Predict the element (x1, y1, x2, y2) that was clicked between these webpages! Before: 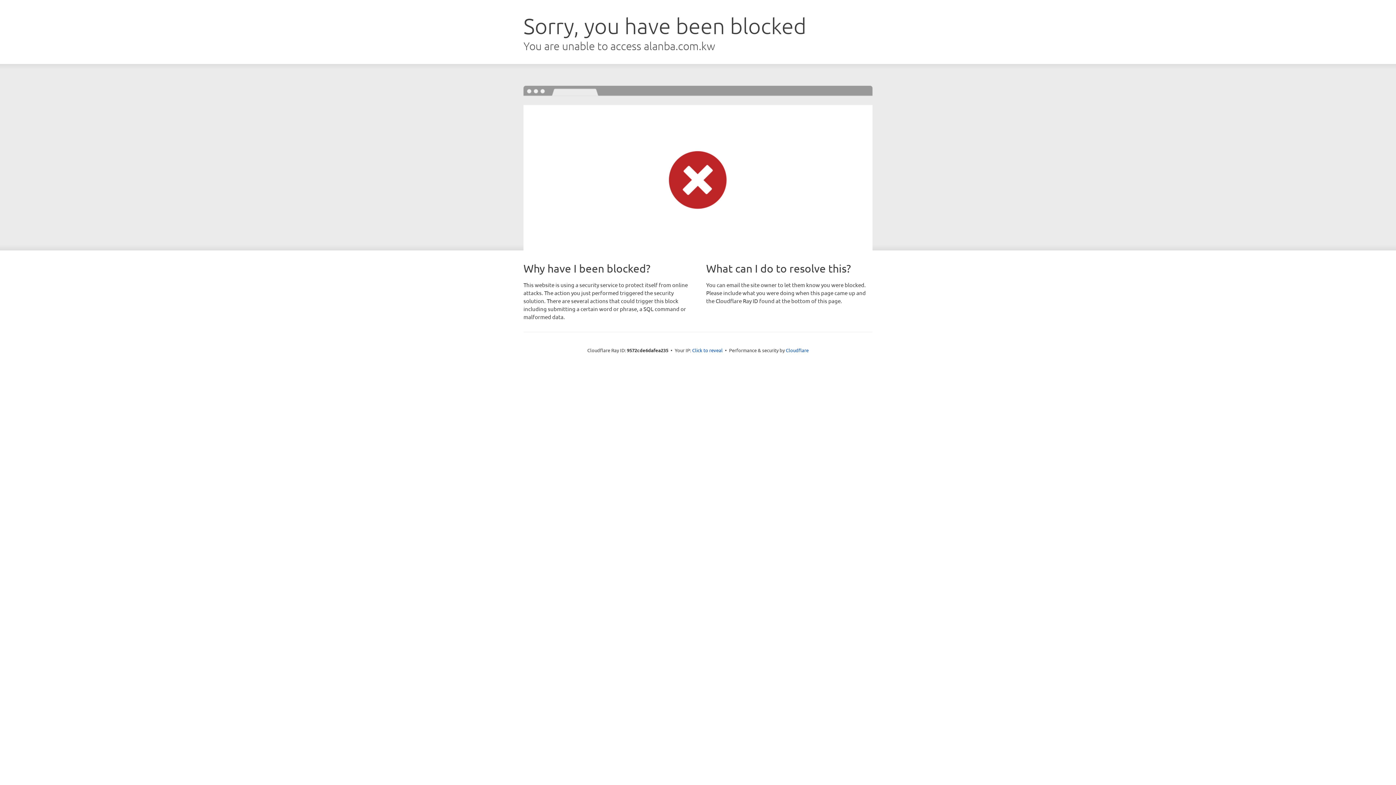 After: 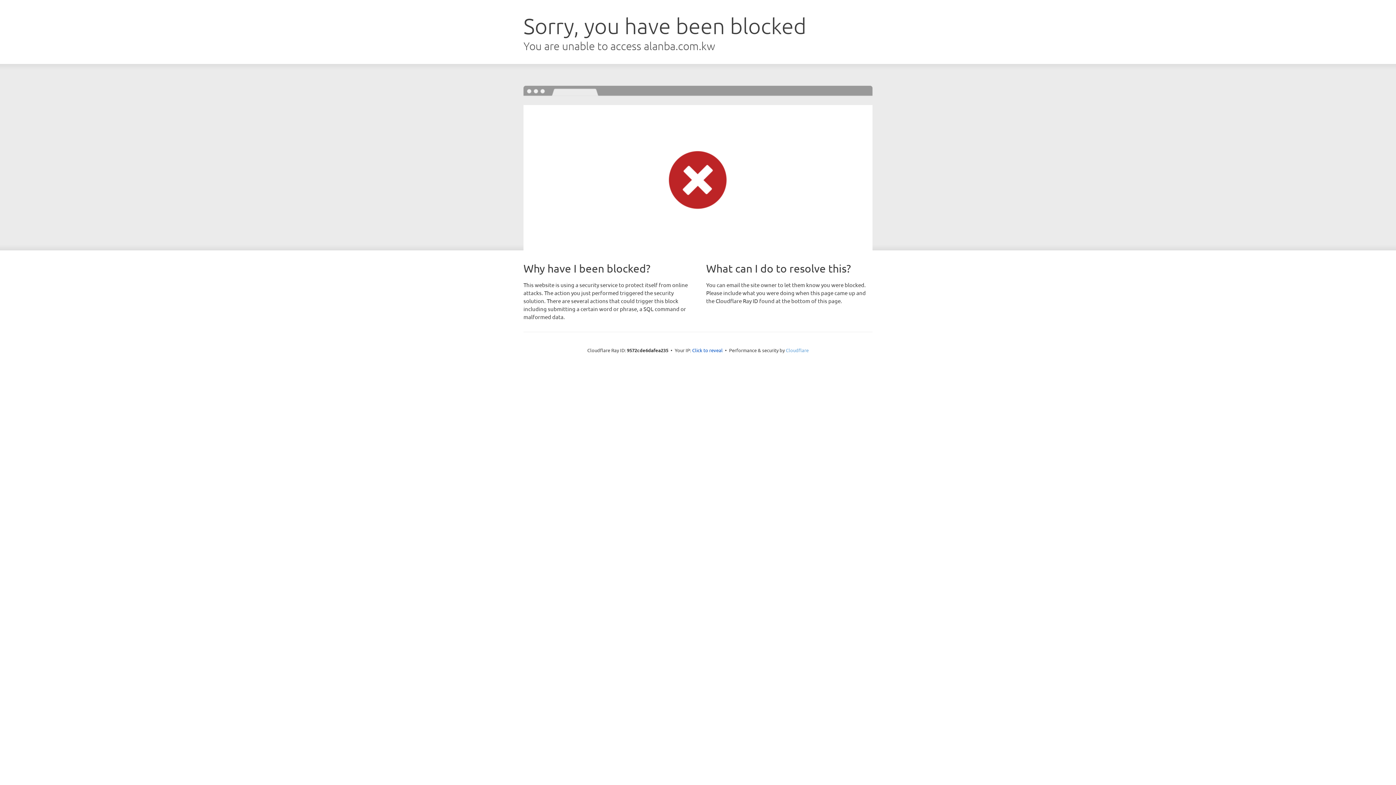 Action: label: Cloudflare bbox: (786, 347, 808, 353)